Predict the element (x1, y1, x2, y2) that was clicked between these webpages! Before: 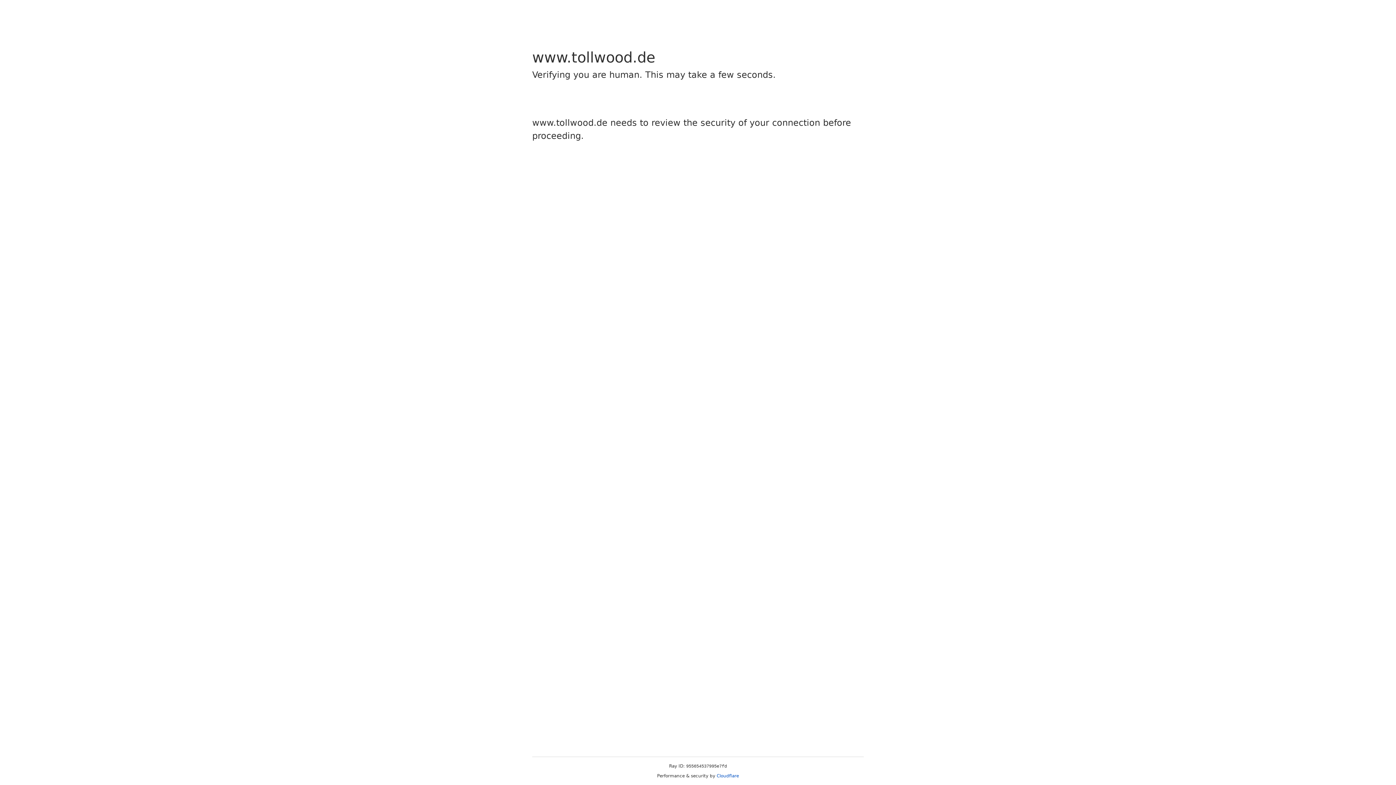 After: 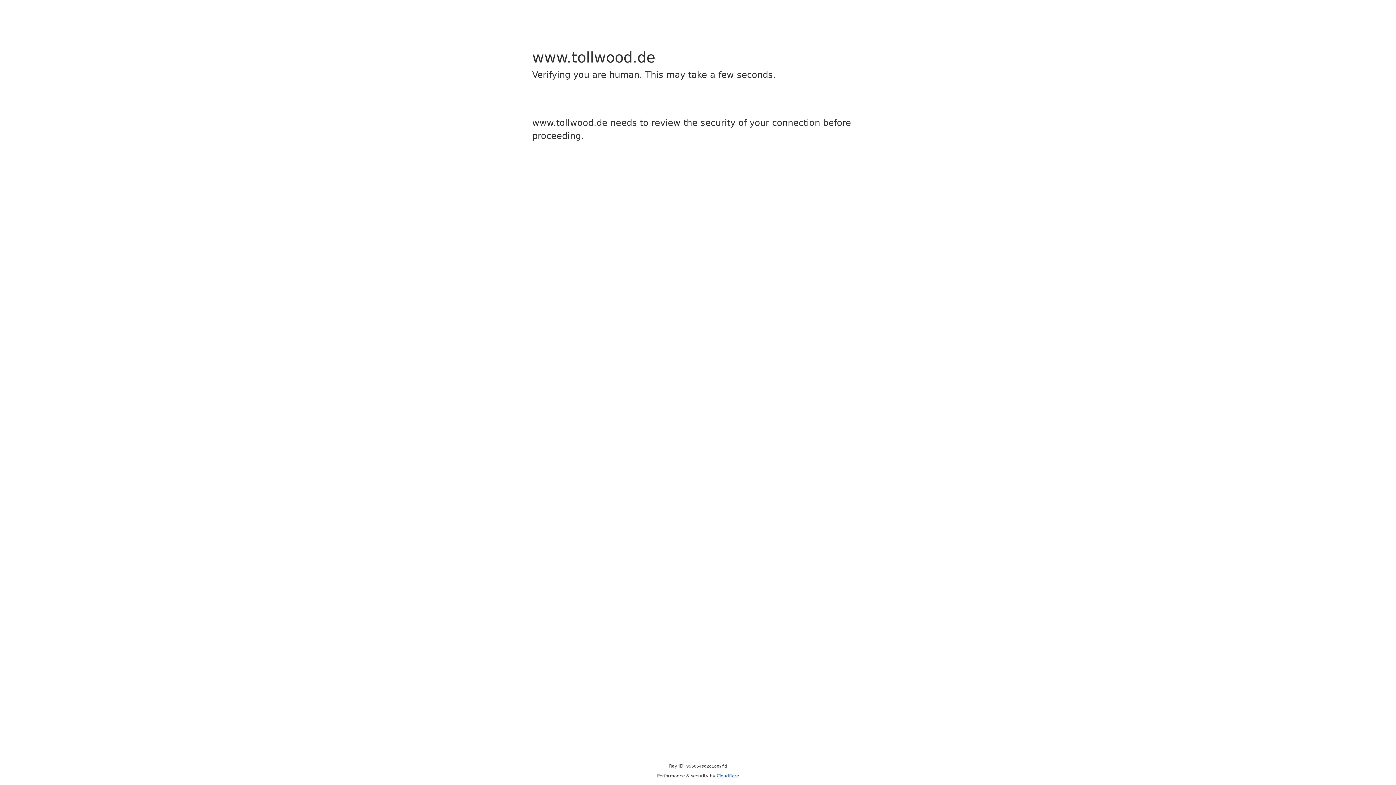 Action: bbox: (716, 773, 739, 778) label: Cloudflare